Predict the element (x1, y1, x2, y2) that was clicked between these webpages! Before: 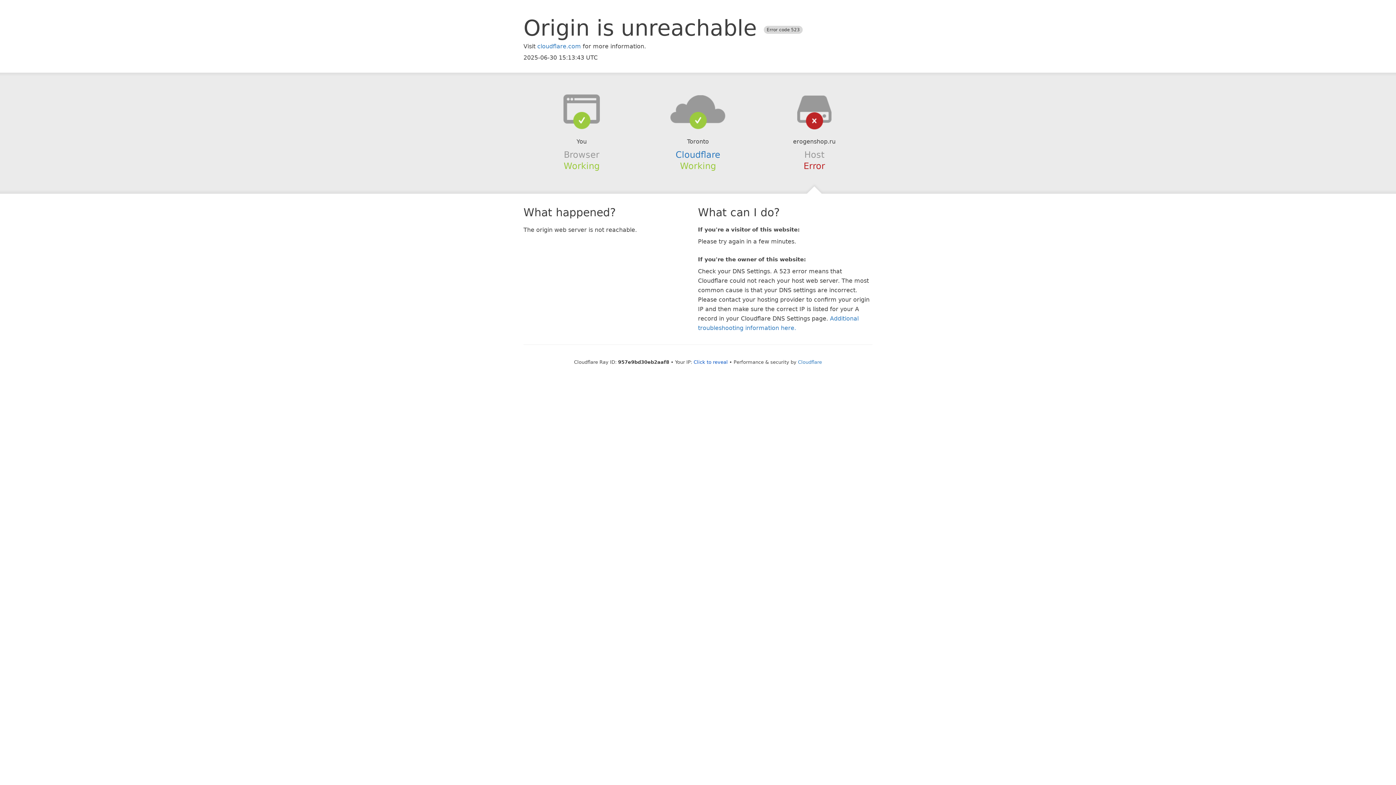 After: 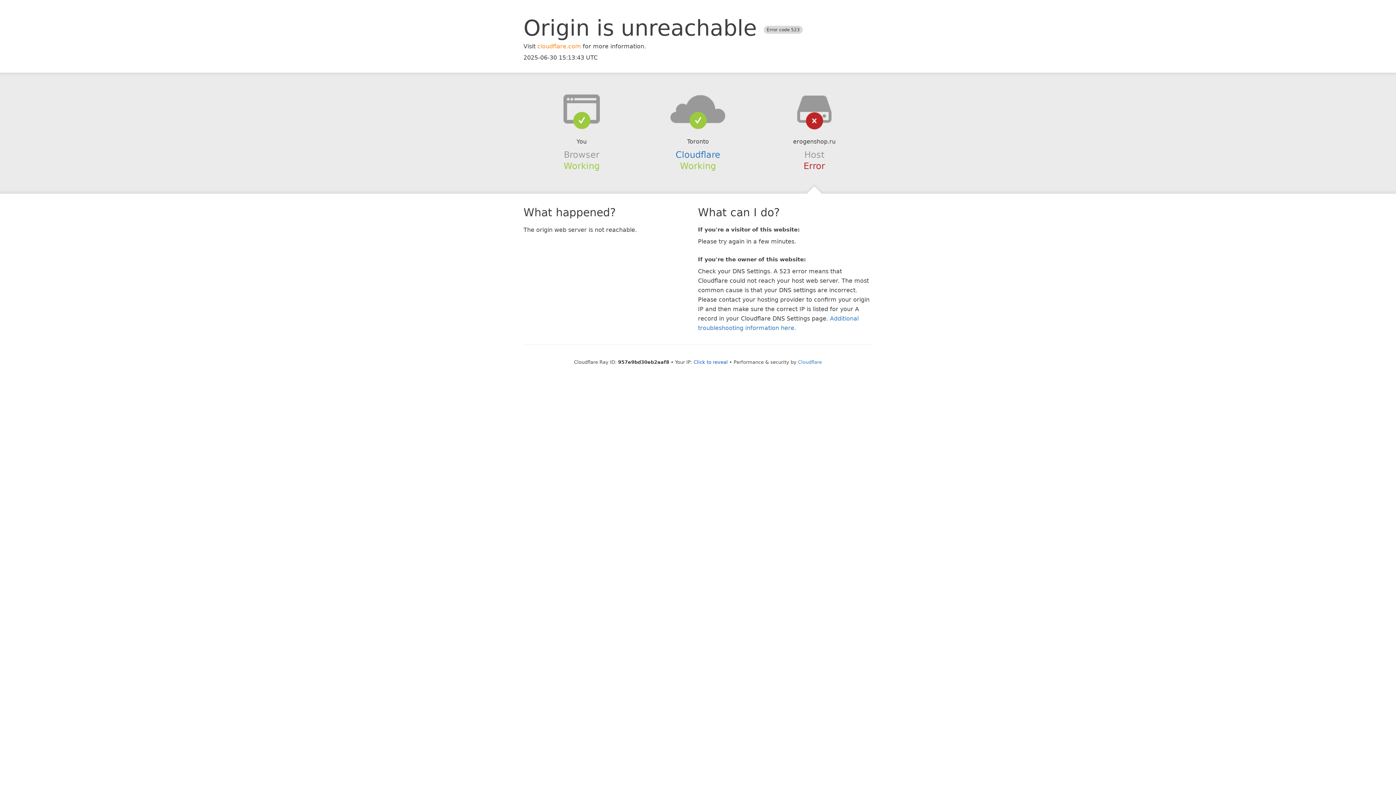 Action: bbox: (537, 42, 581, 49) label: cloudflare.com